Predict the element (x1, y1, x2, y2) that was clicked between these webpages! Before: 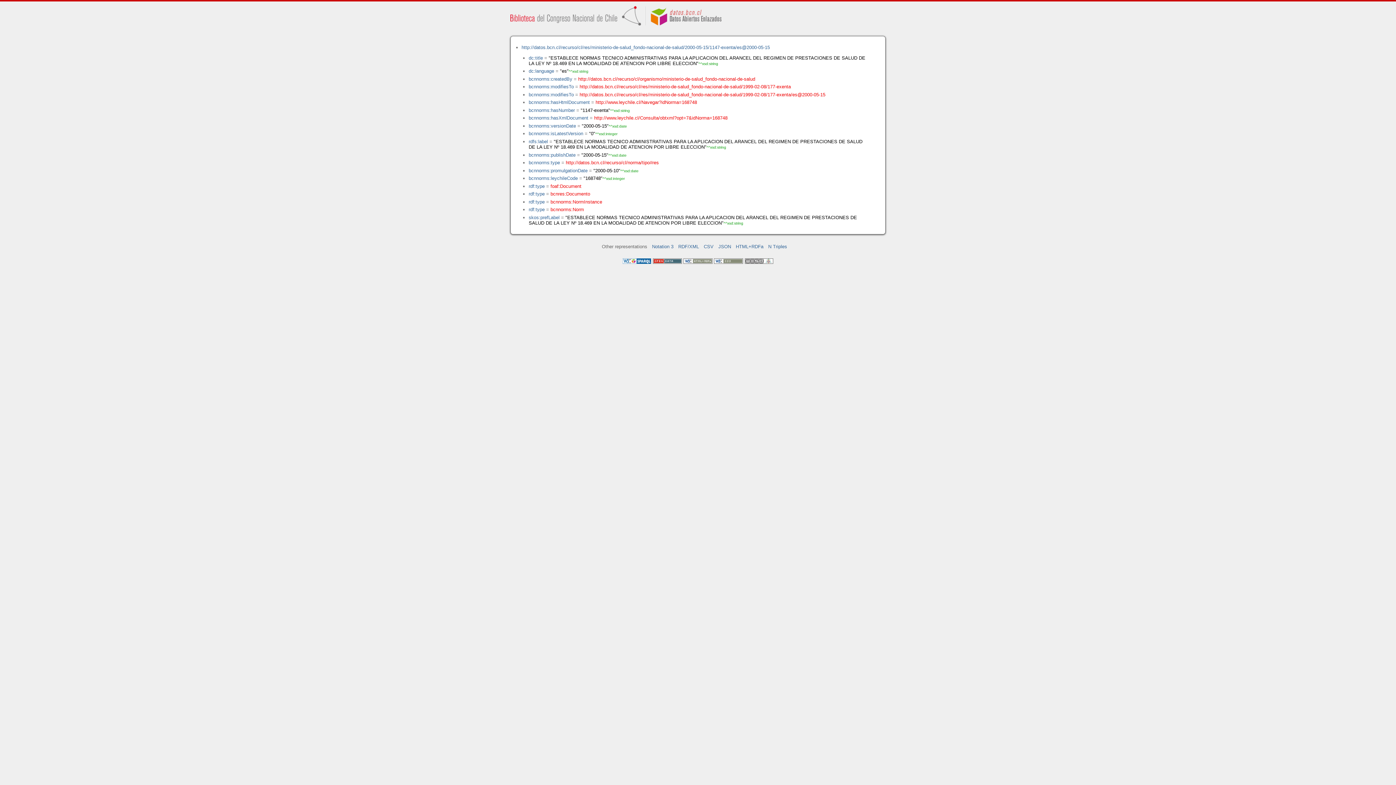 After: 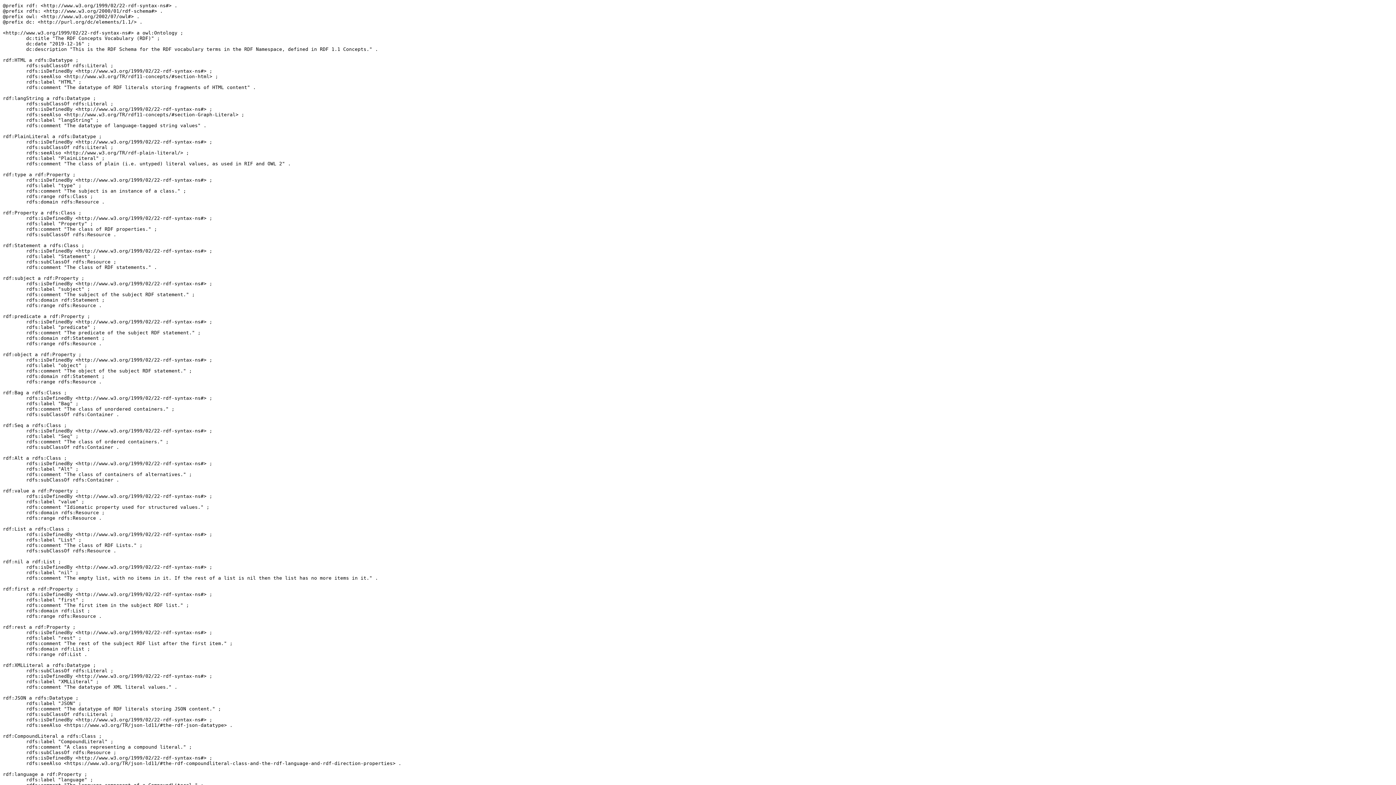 Action: bbox: (528, 183, 544, 189) label: rdf:type